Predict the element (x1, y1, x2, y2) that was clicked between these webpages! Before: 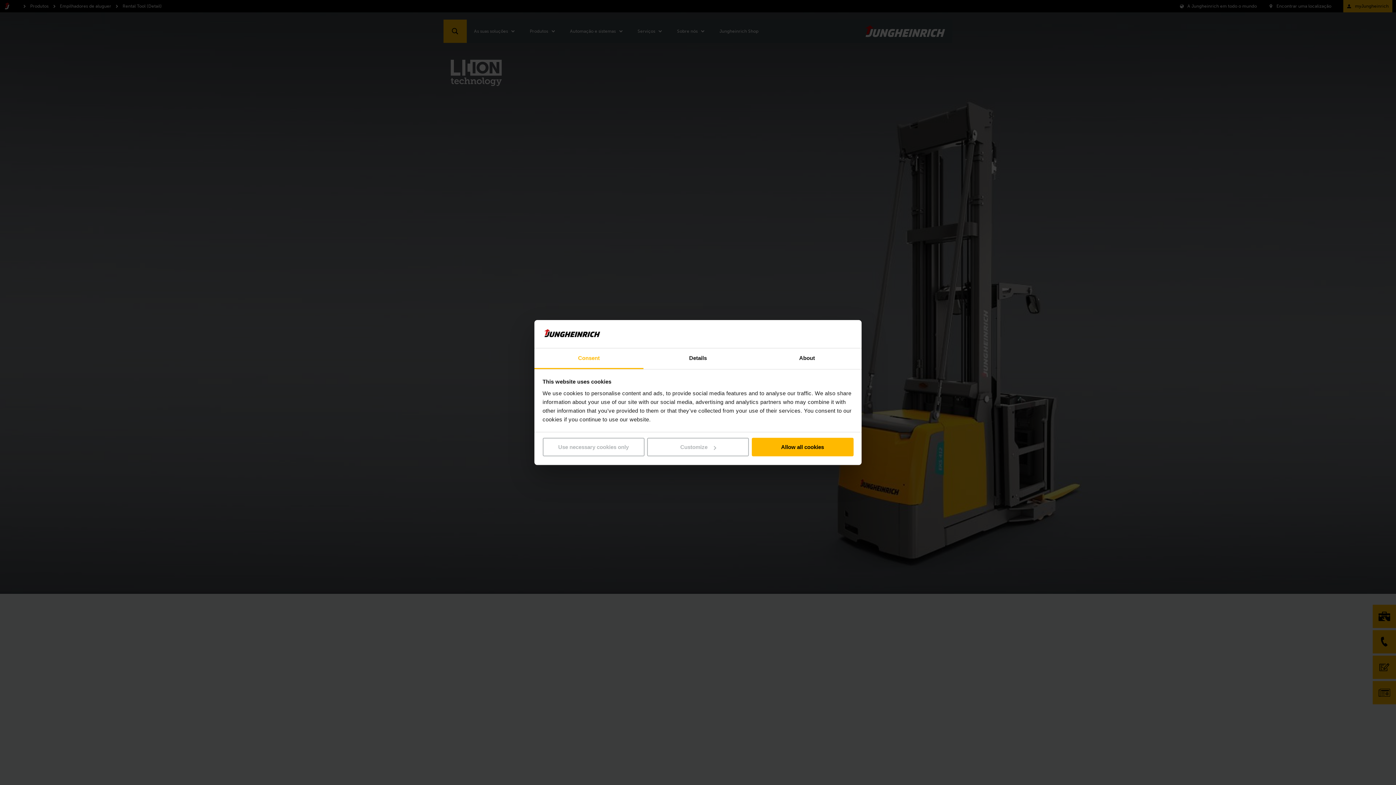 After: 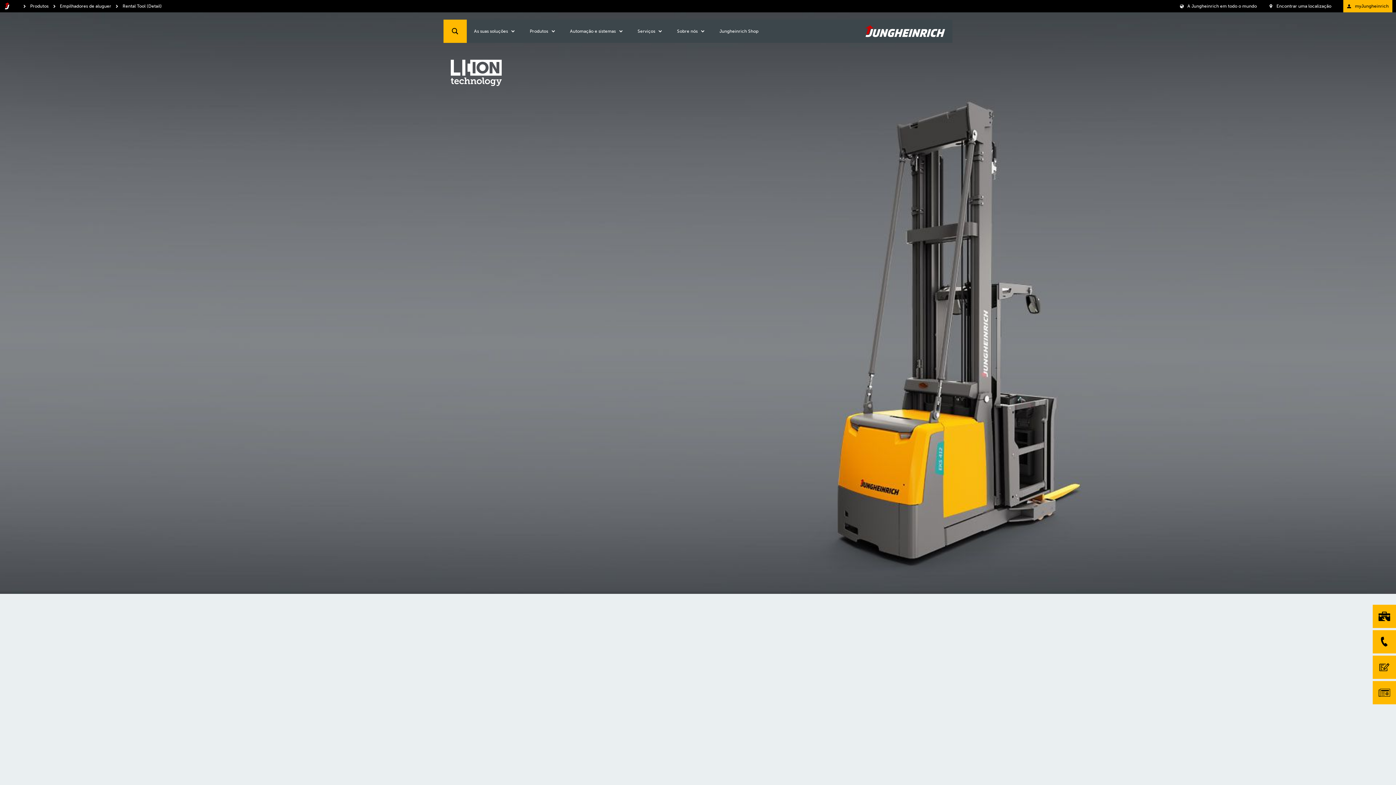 Action: label: Use necessary cookies only bbox: (542, 438, 644, 456)